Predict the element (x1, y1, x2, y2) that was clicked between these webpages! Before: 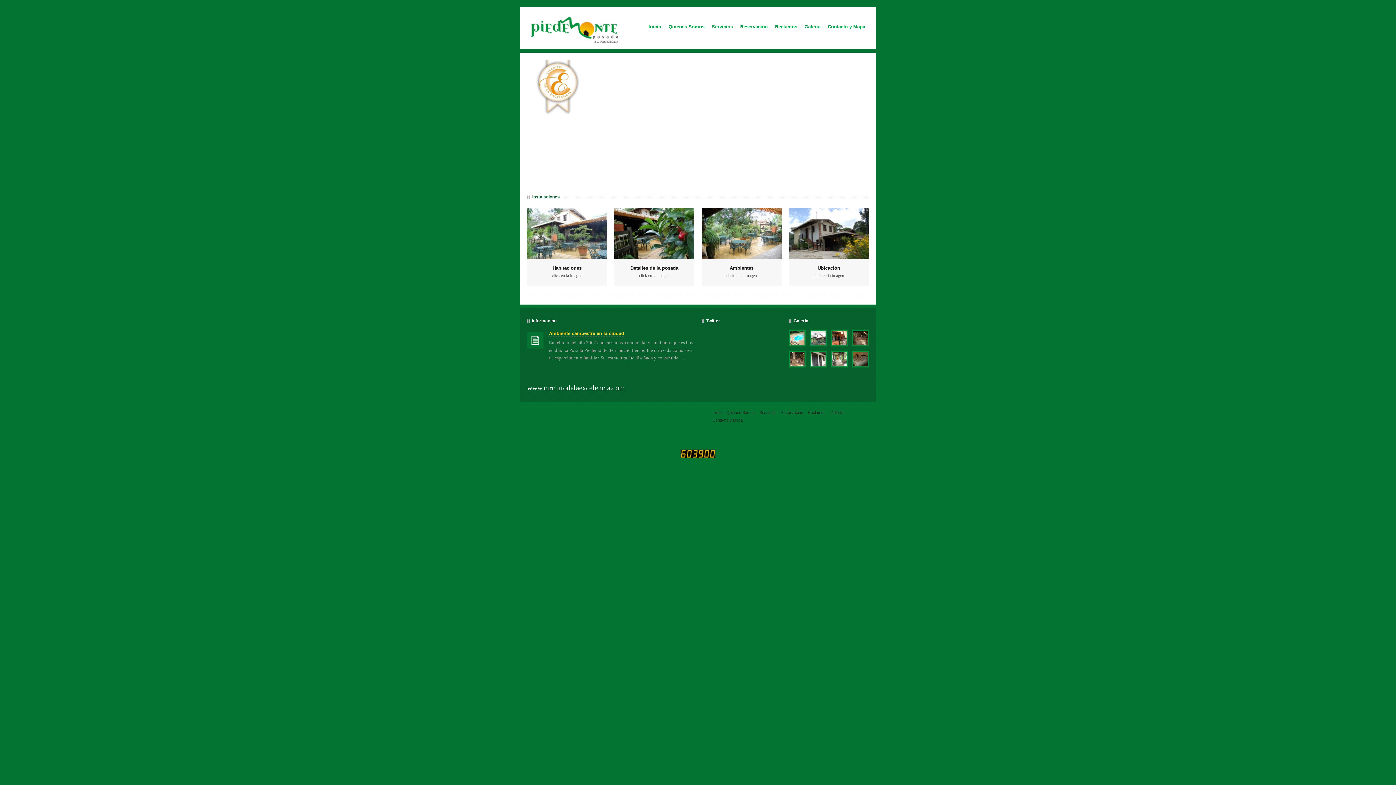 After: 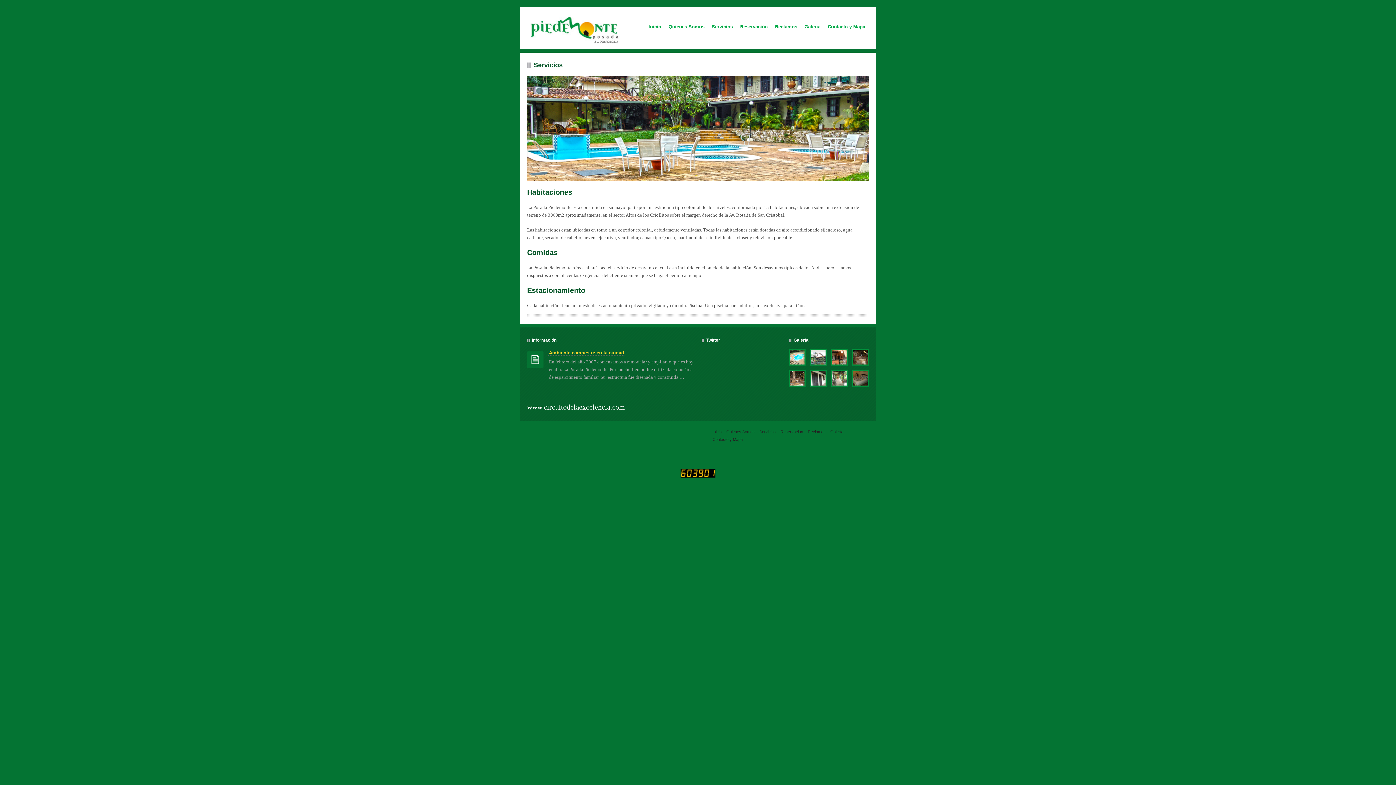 Action: bbox: (758, 409, 777, 415) label: Servicios